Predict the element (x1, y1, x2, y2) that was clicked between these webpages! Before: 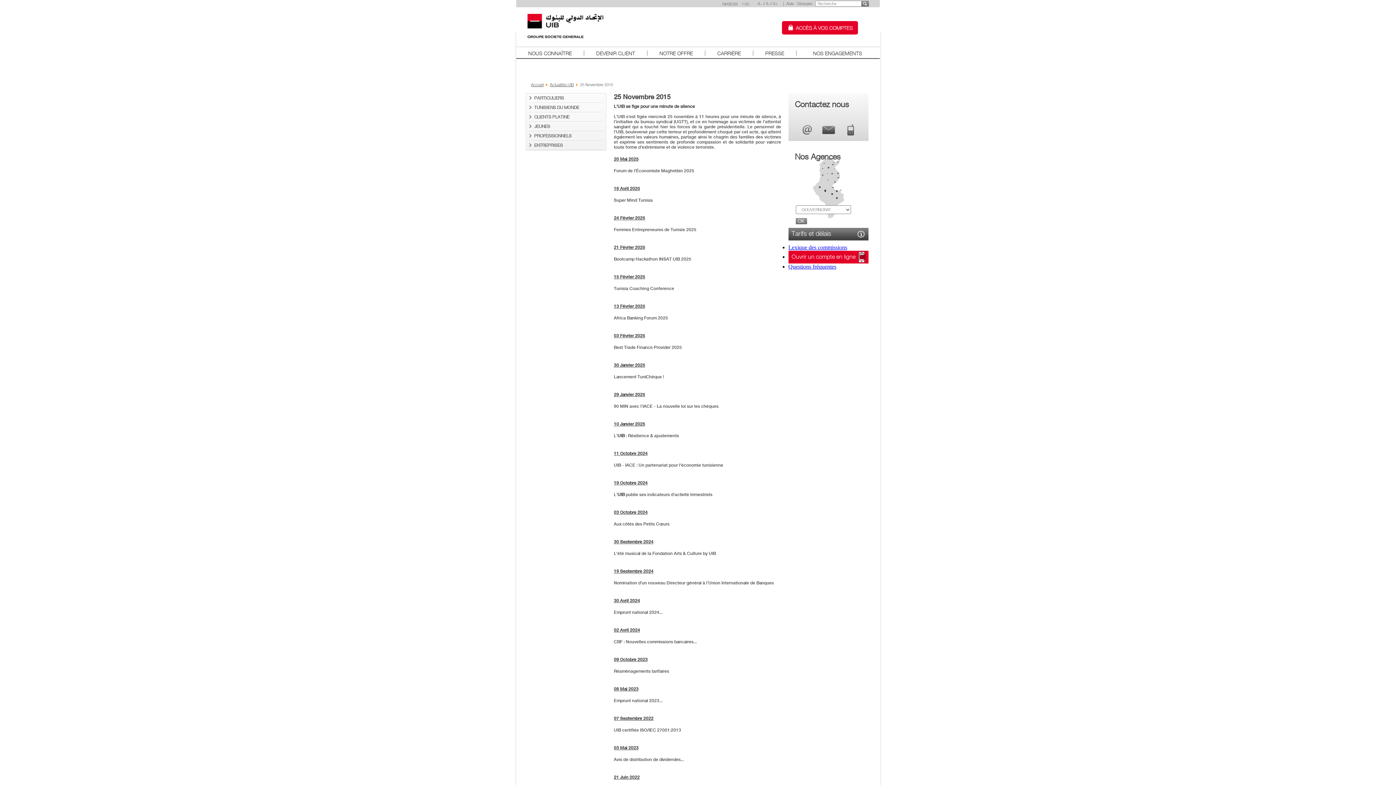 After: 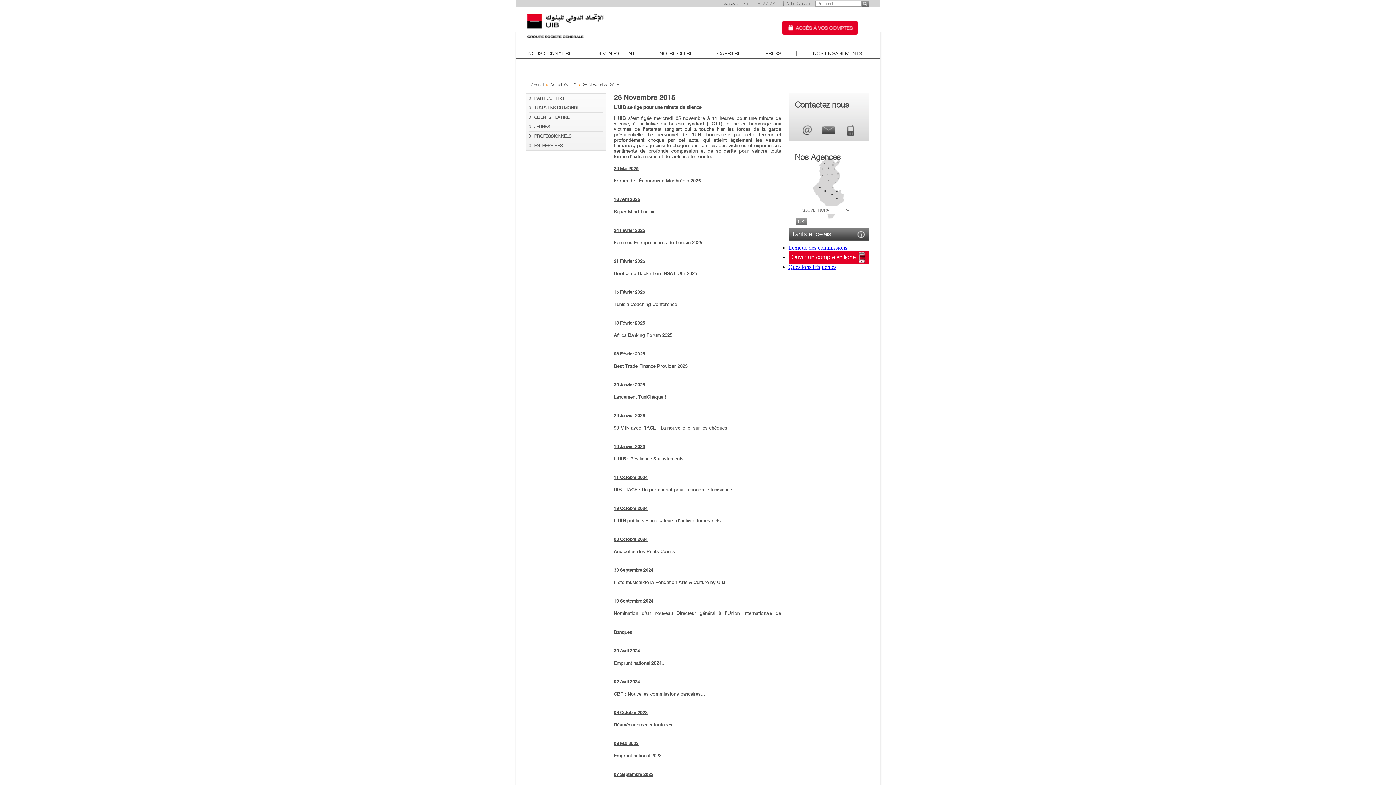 Action: bbox: (770, 1, 778, 6) label: A+